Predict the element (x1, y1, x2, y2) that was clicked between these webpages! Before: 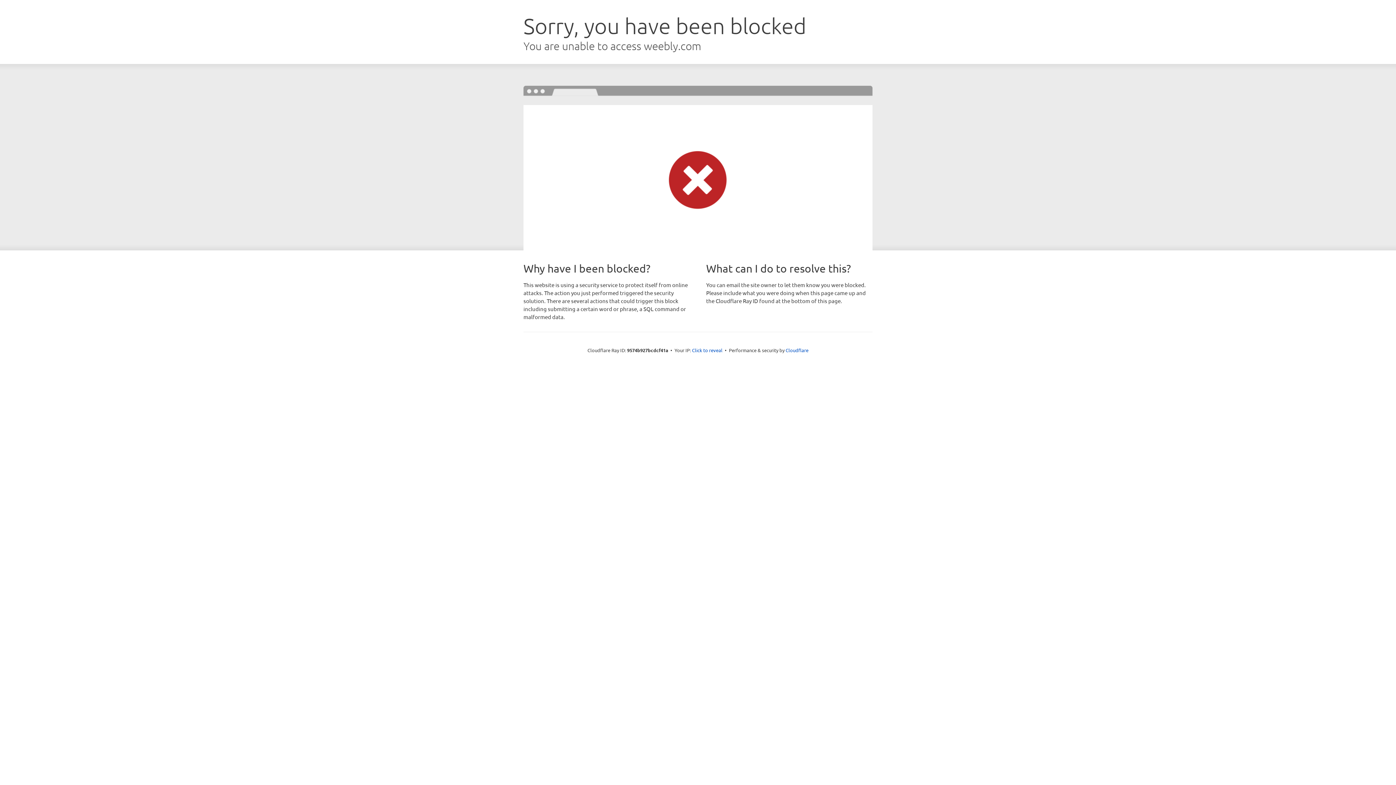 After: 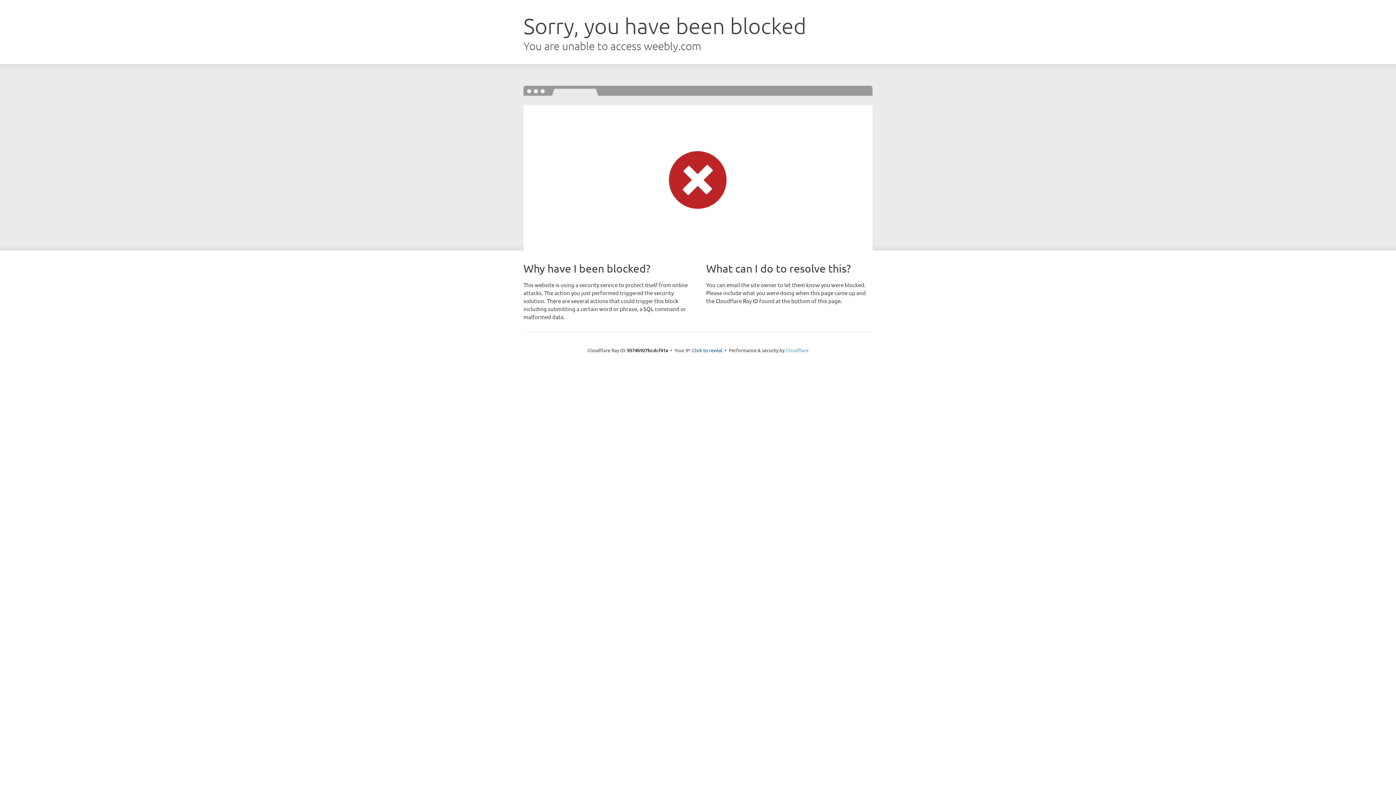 Action: bbox: (785, 347, 808, 353) label: Cloudflare